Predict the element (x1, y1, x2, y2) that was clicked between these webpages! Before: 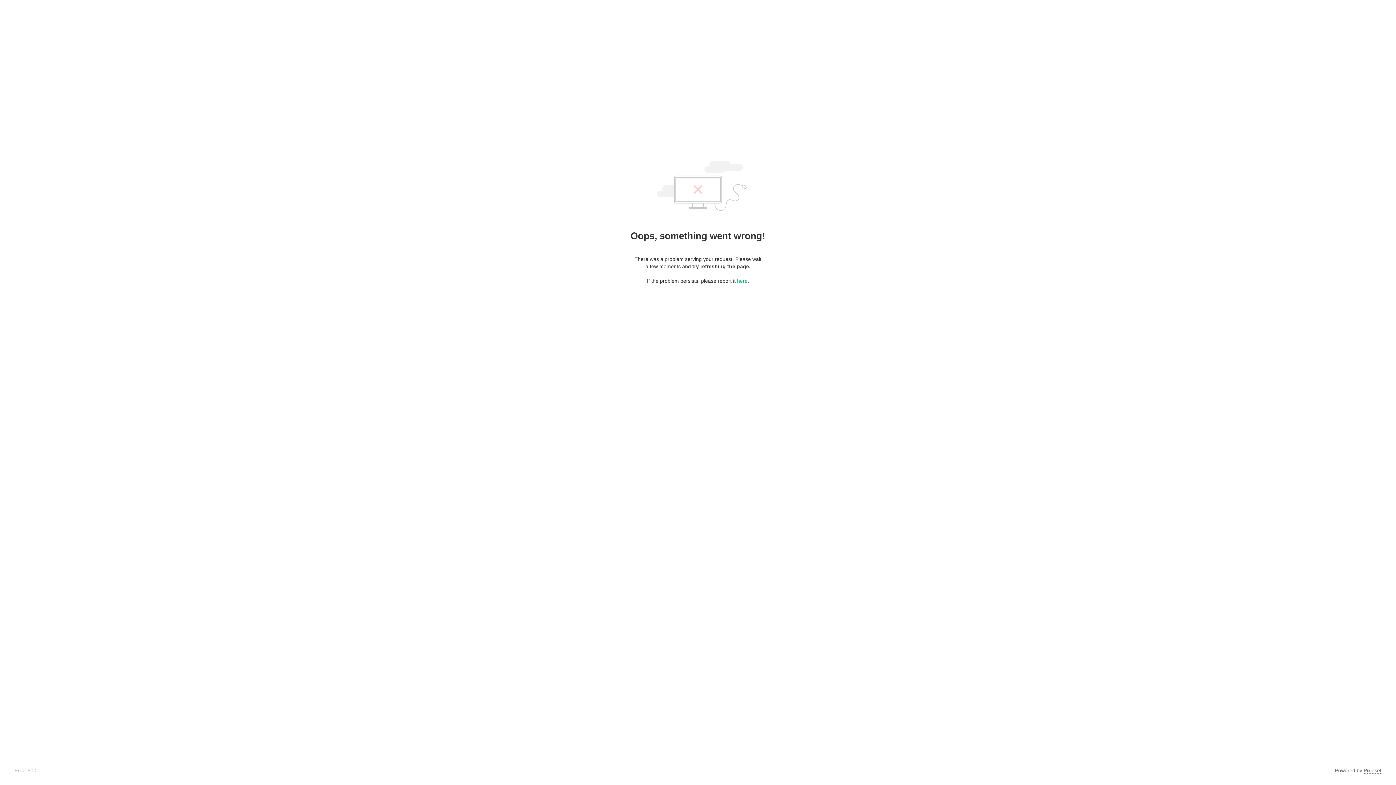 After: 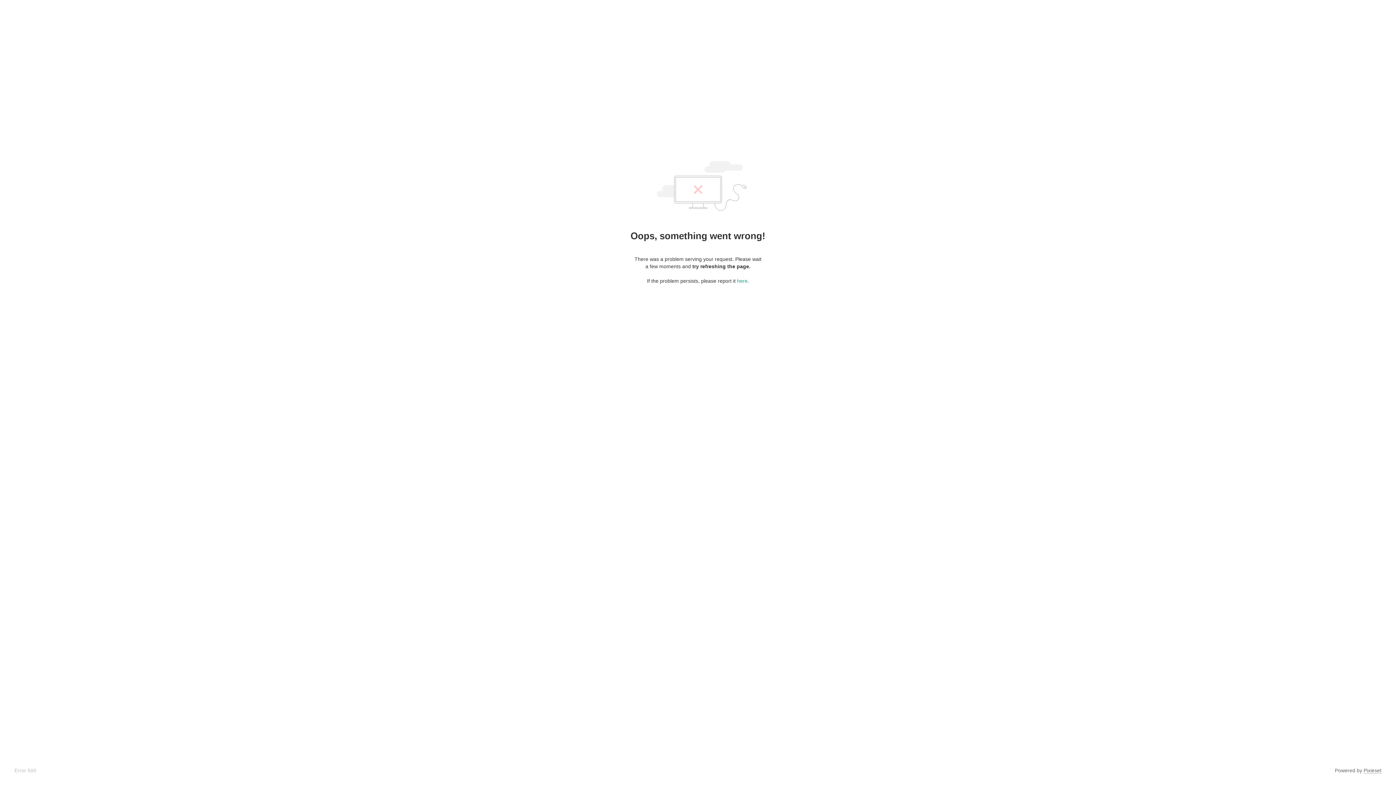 Action: label: Pixieset bbox: (1364, 768, 1381, 774)